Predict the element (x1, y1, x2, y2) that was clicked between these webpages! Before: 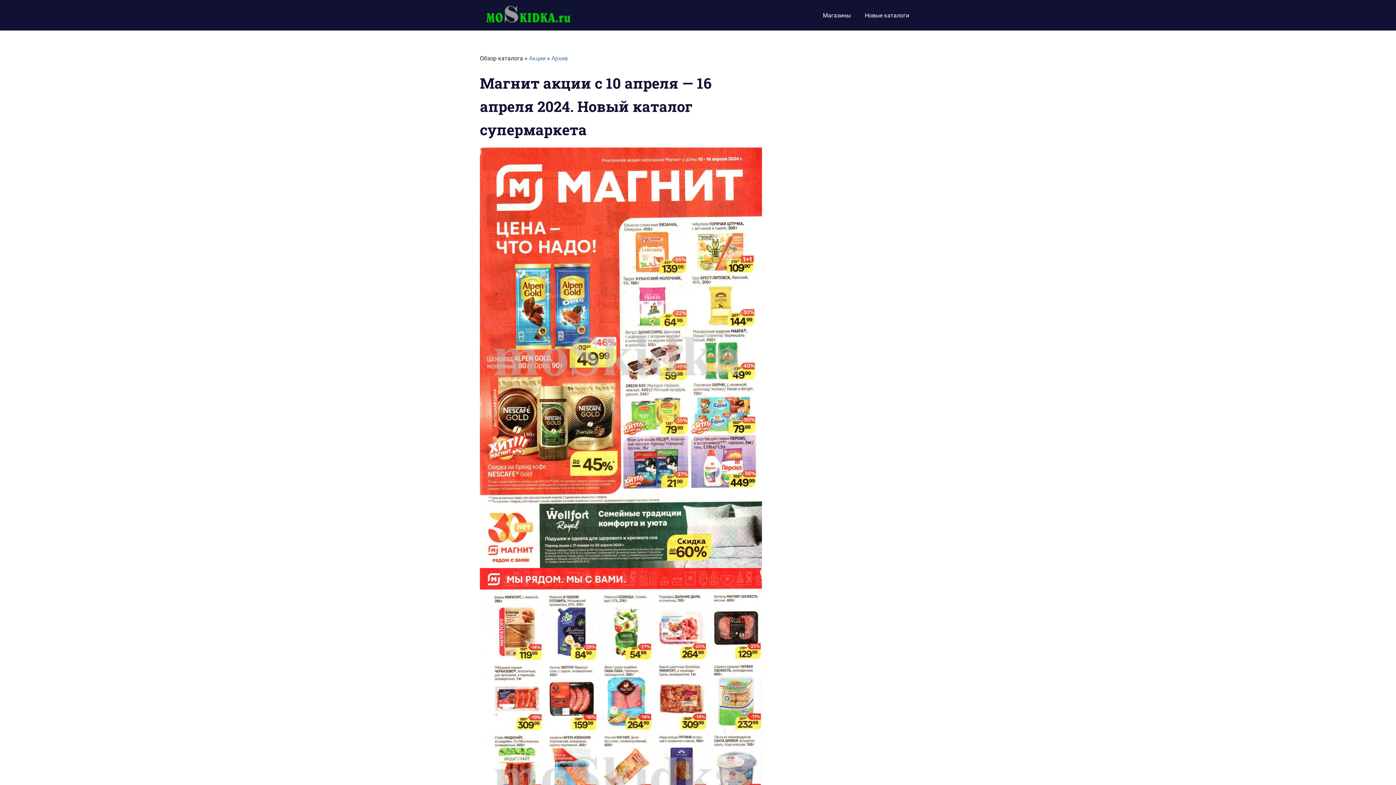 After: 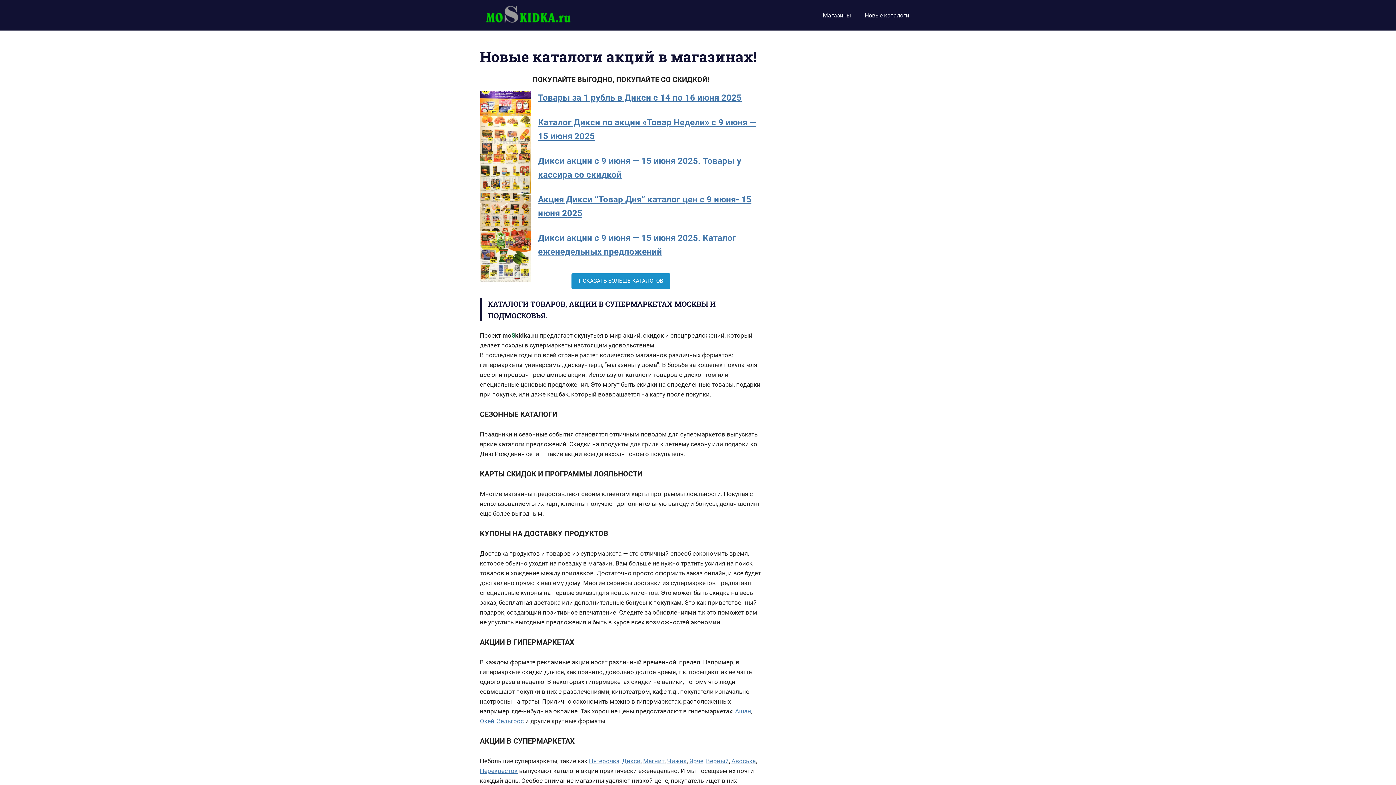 Action: bbox: (858, 6, 916, 24) label: Новые каталоги